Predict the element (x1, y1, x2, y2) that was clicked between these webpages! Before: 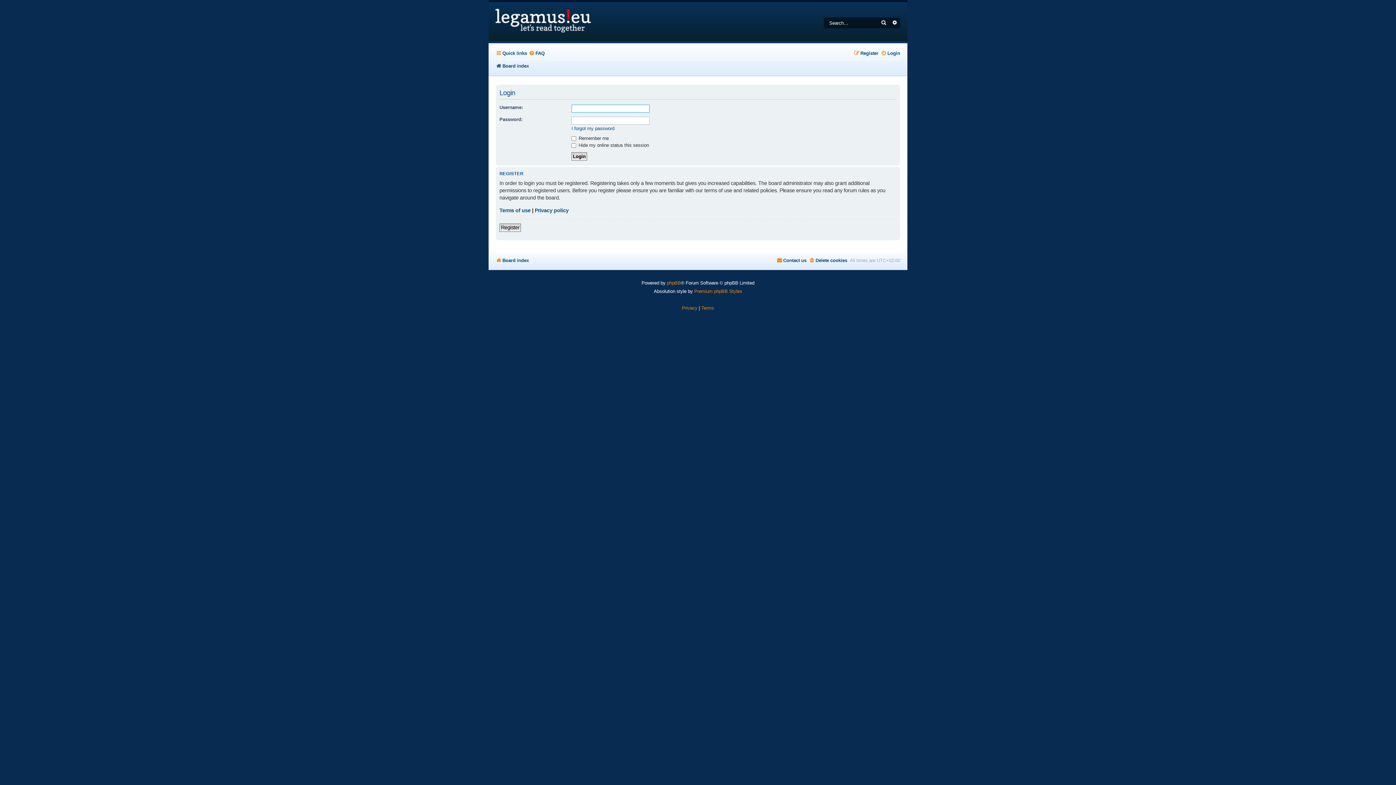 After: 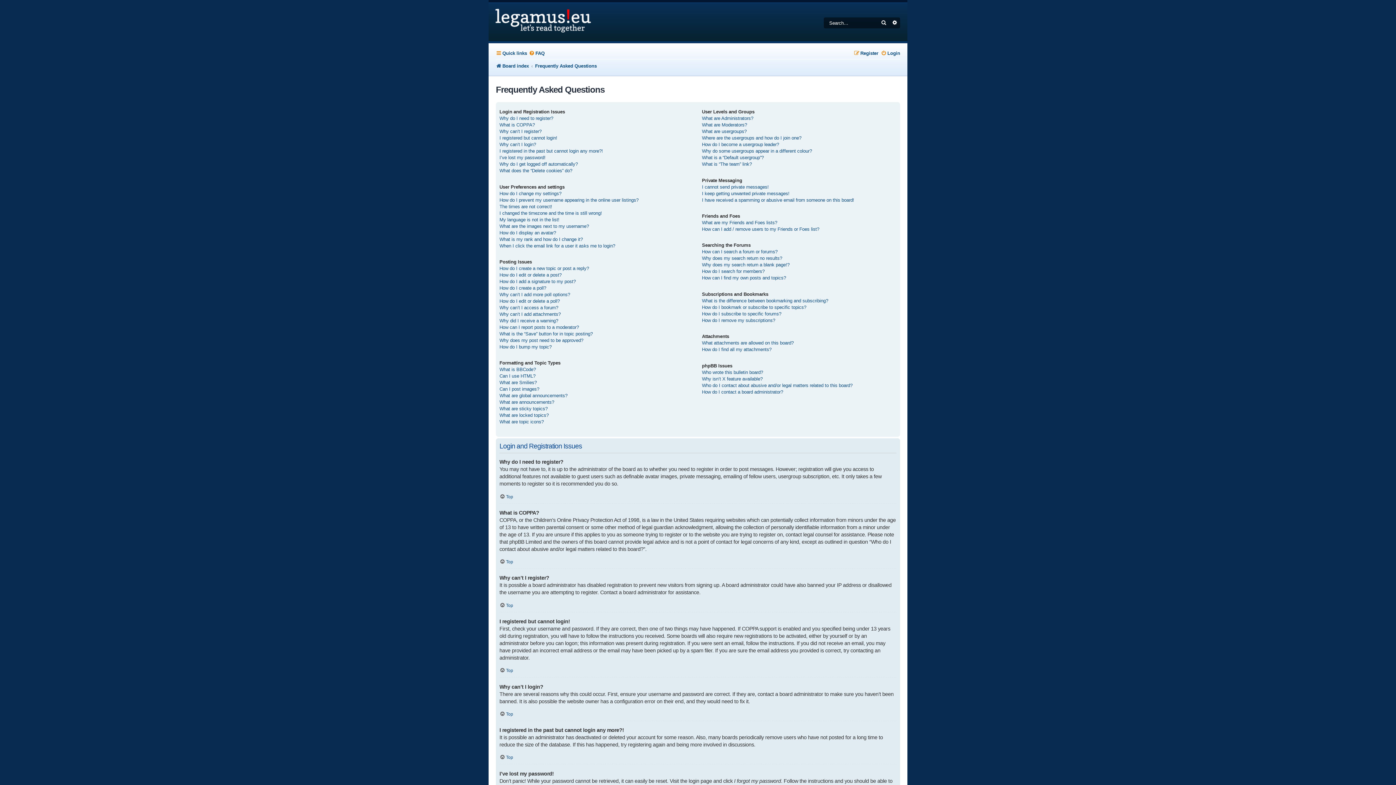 Action: bbox: (529, 48, 544, 58) label: FAQ